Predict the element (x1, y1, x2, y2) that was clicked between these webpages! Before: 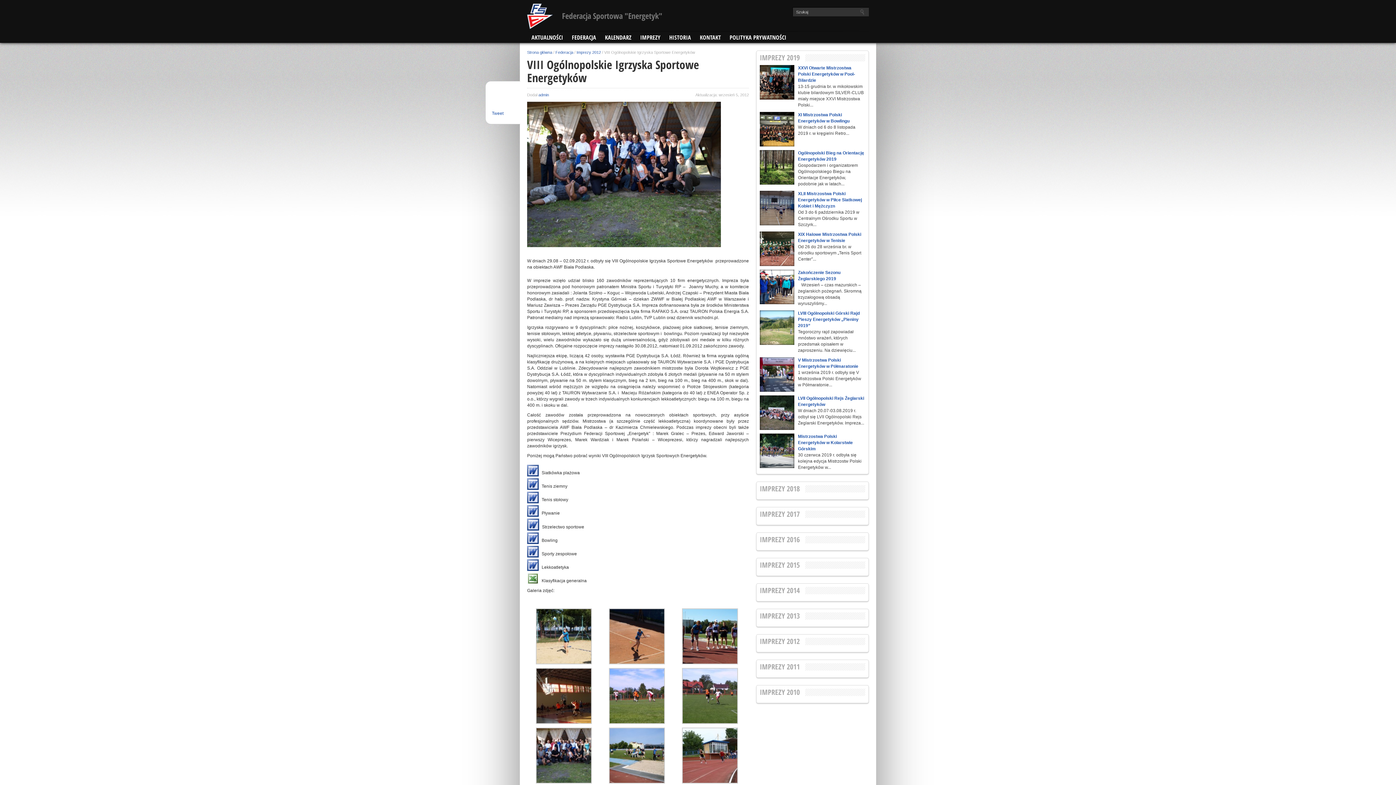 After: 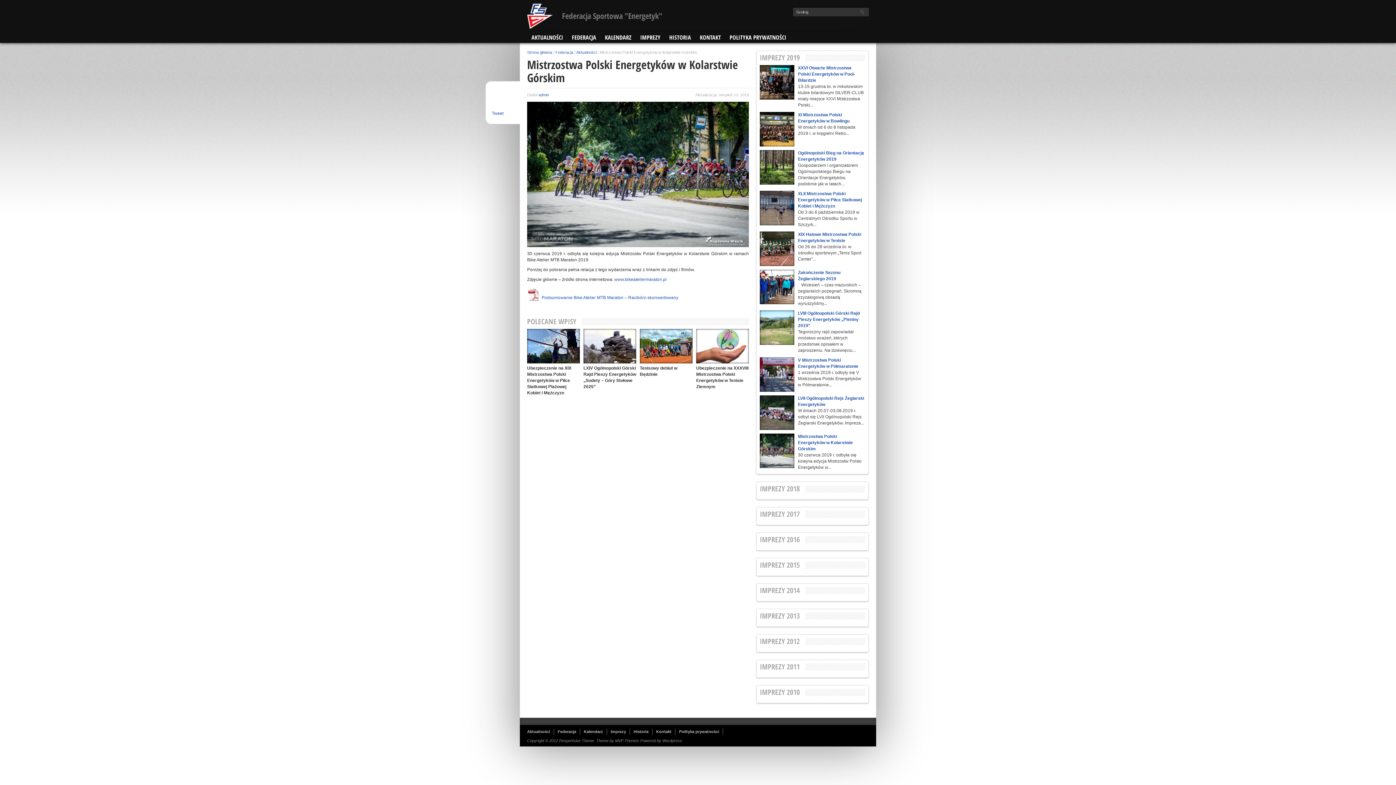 Action: label: Mistrzostwa Polski Energetyków w Kolarstwie Górskim bbox: (798, 434, 853, 451)